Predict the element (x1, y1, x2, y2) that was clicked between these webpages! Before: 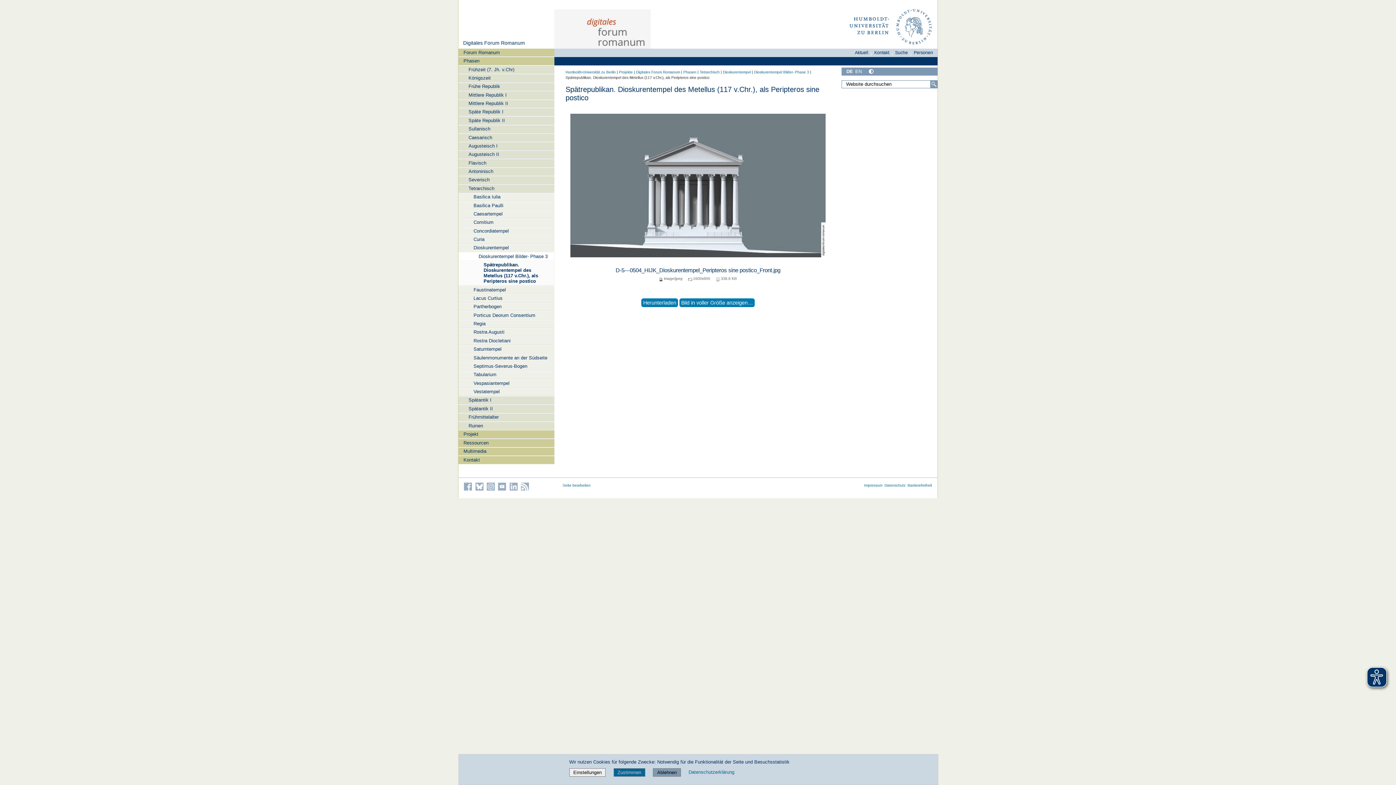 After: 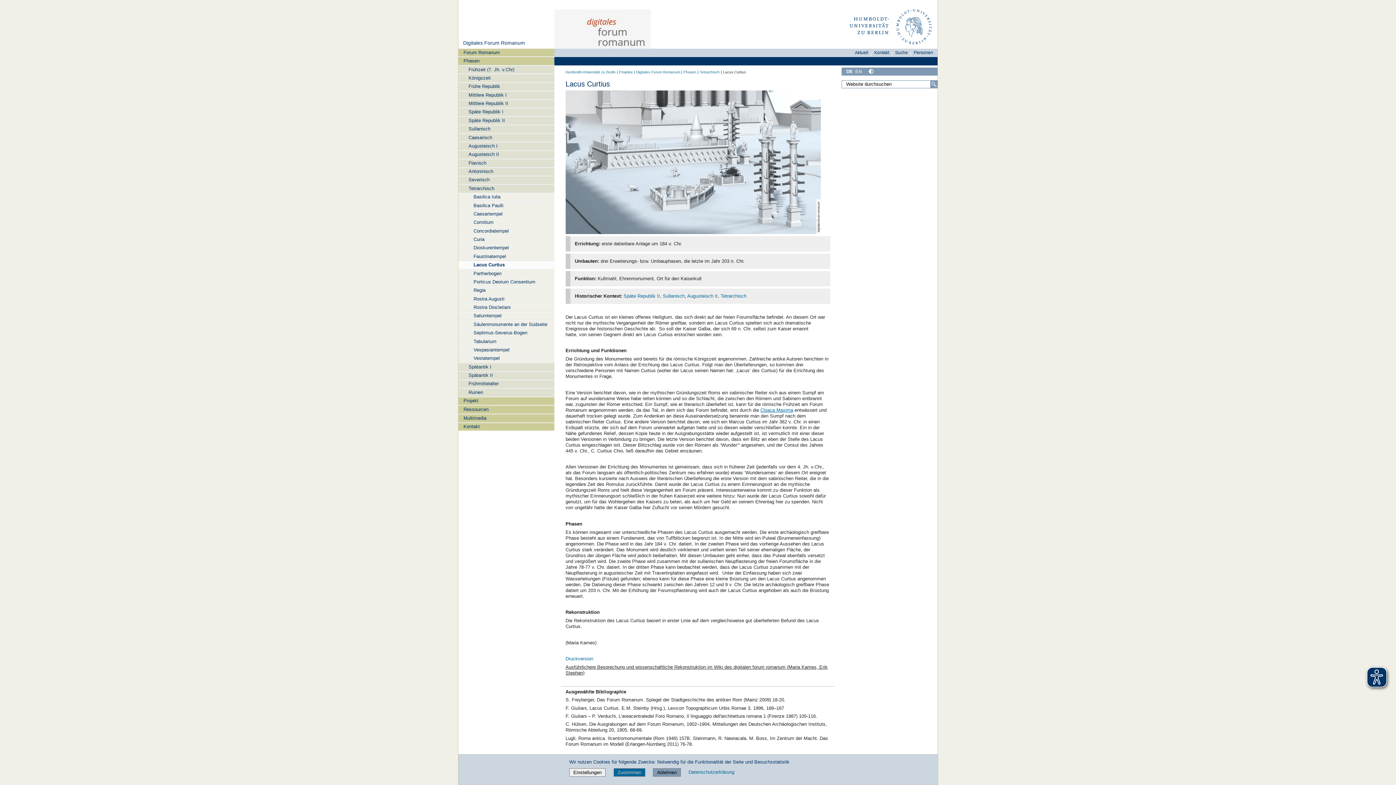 Action: label: Lacus Curtius bbox: (458, 294, 554, 302)